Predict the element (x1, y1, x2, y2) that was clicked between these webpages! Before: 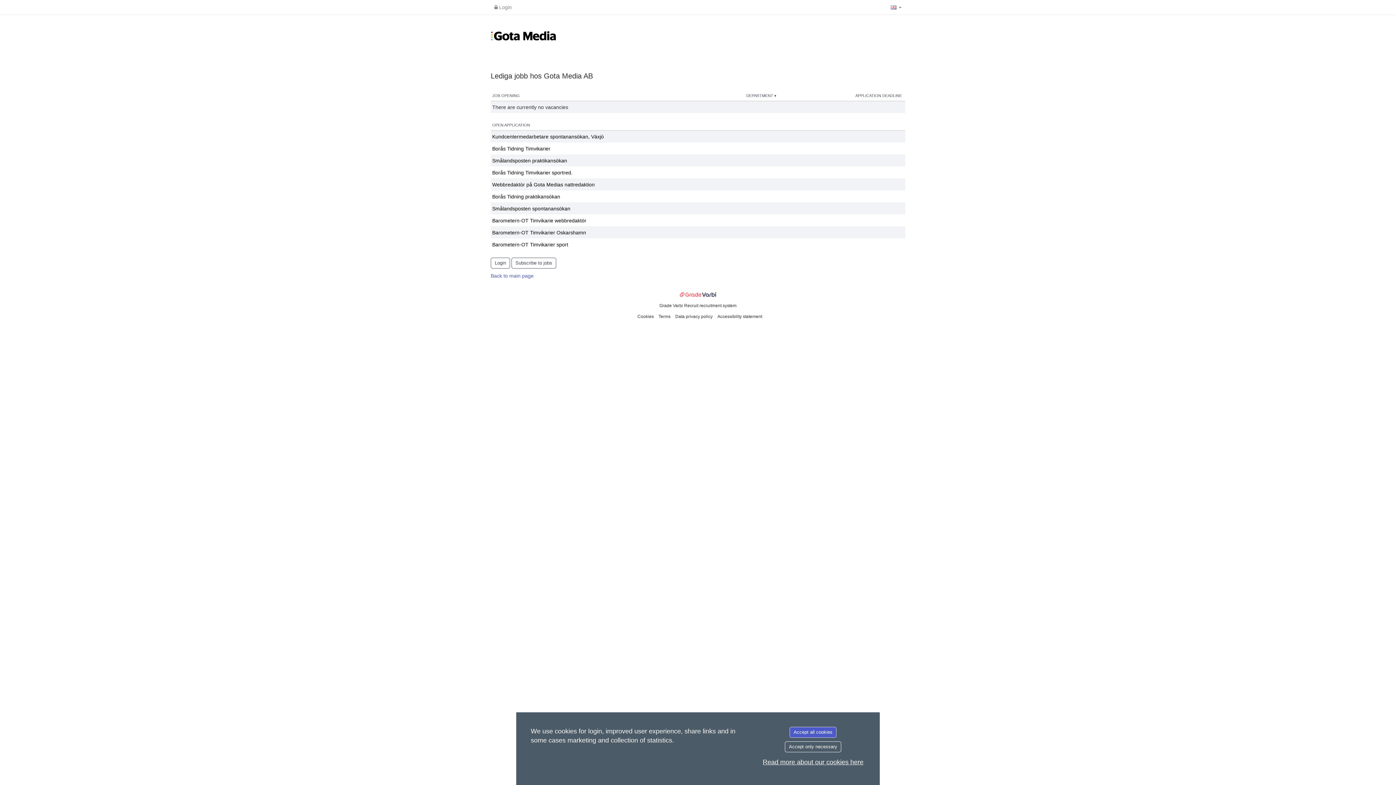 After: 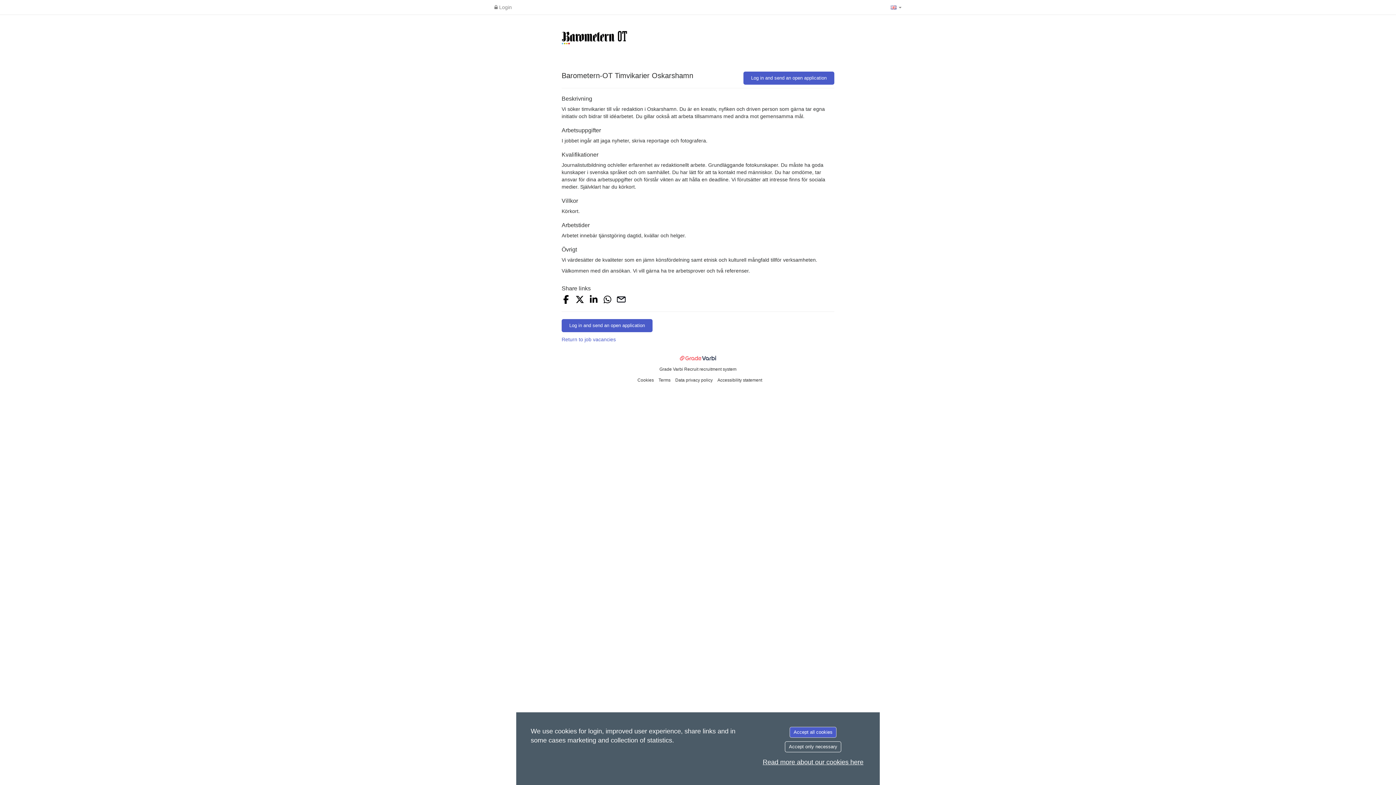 Action: label: Barometern-OT Timvikarier Oskarshamn bbox: (492, 229, 586, 235)